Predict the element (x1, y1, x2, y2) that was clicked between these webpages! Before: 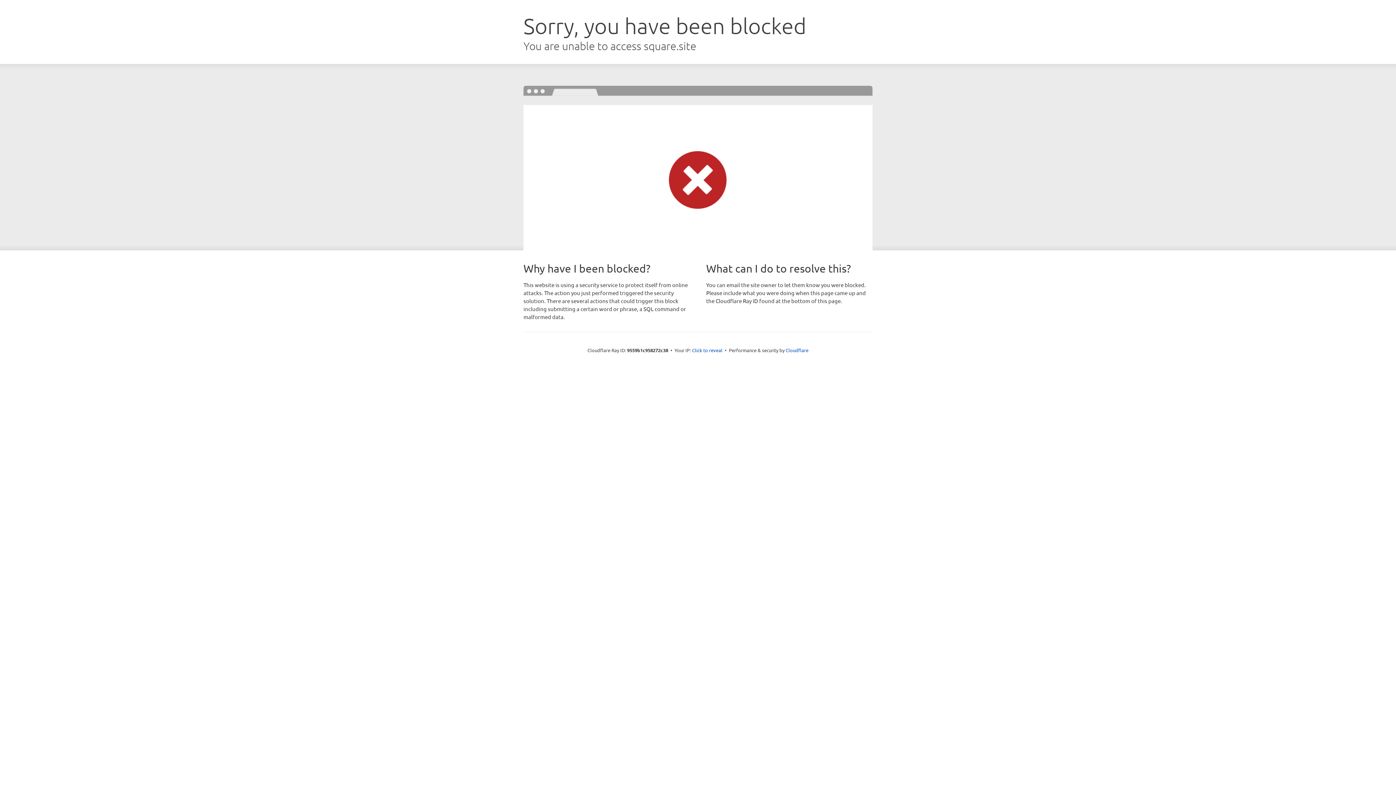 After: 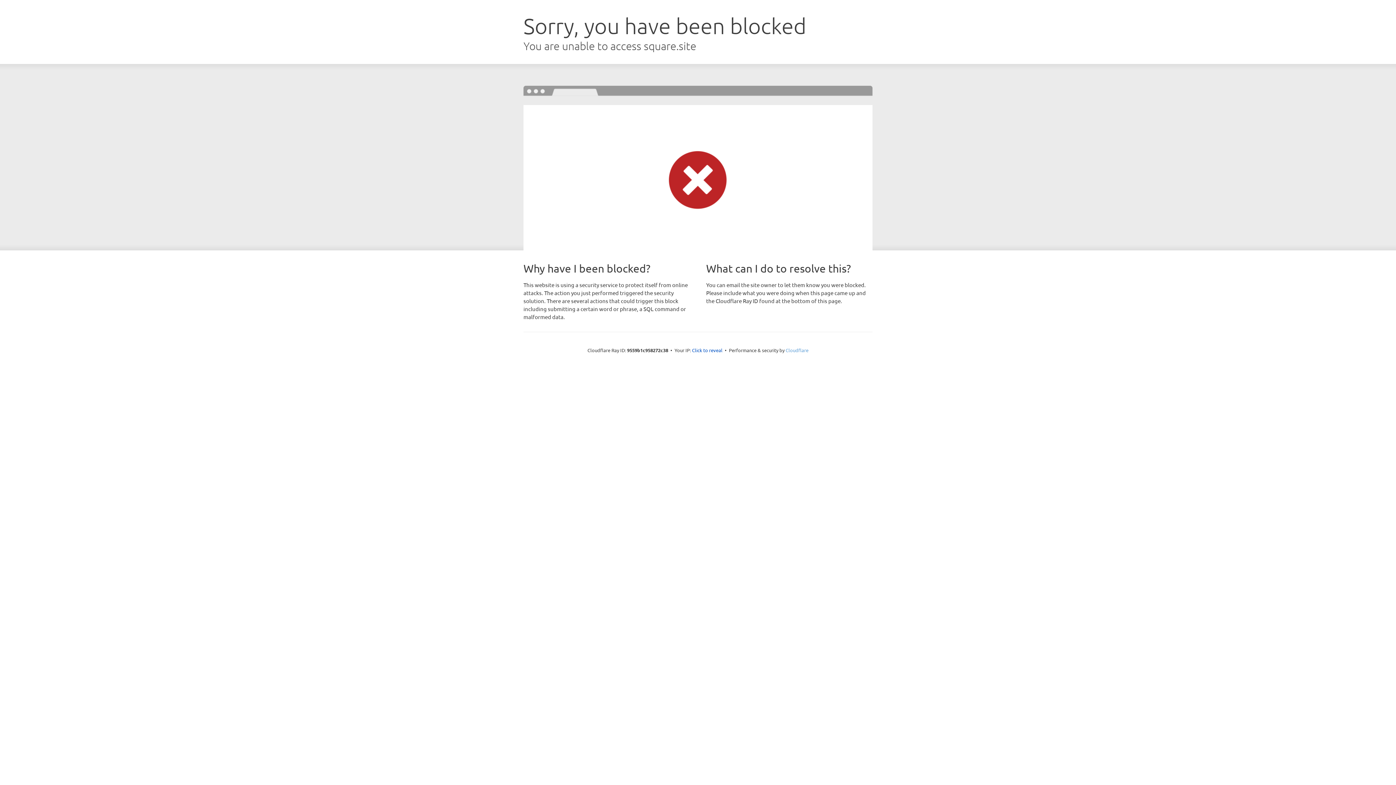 Action: bbox: (785, 347, 808, 353) label: Cloudflare